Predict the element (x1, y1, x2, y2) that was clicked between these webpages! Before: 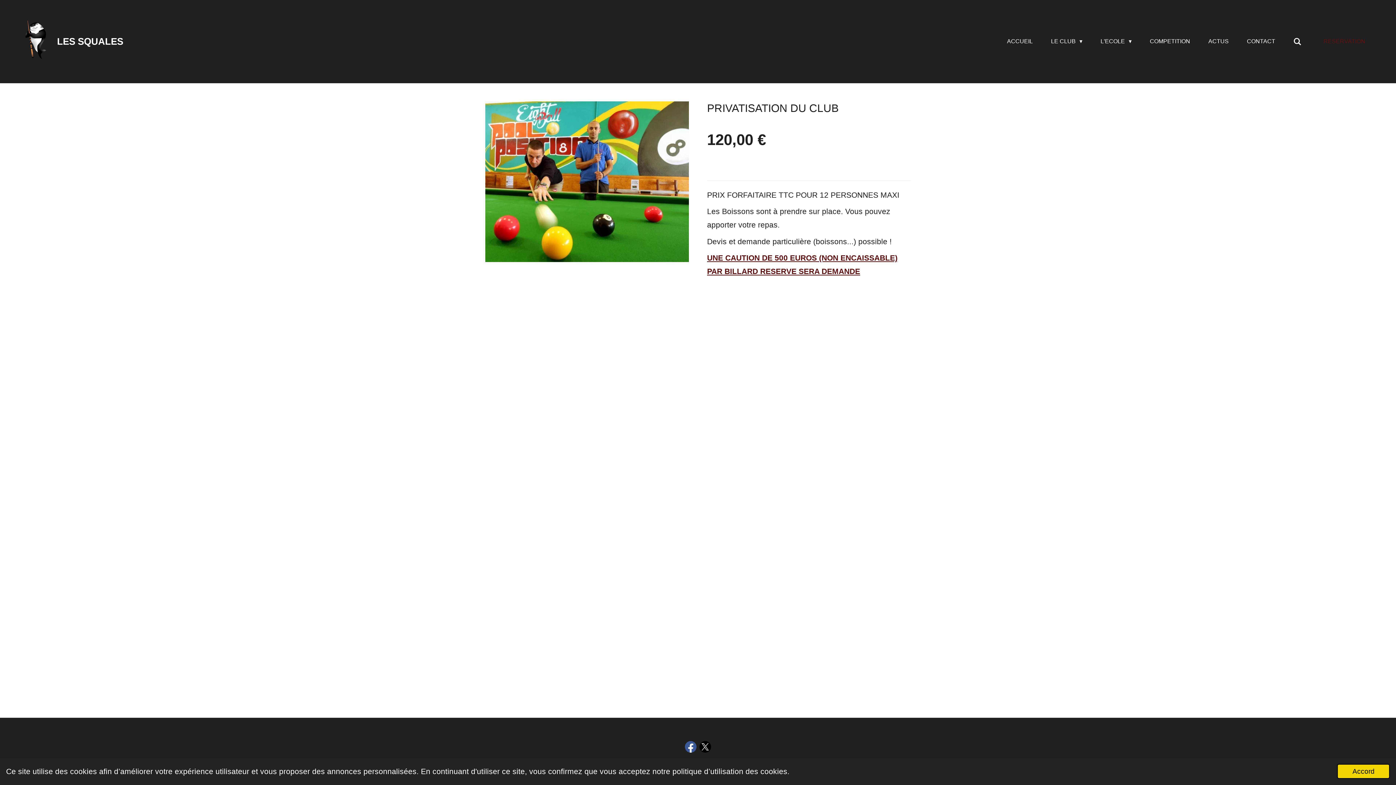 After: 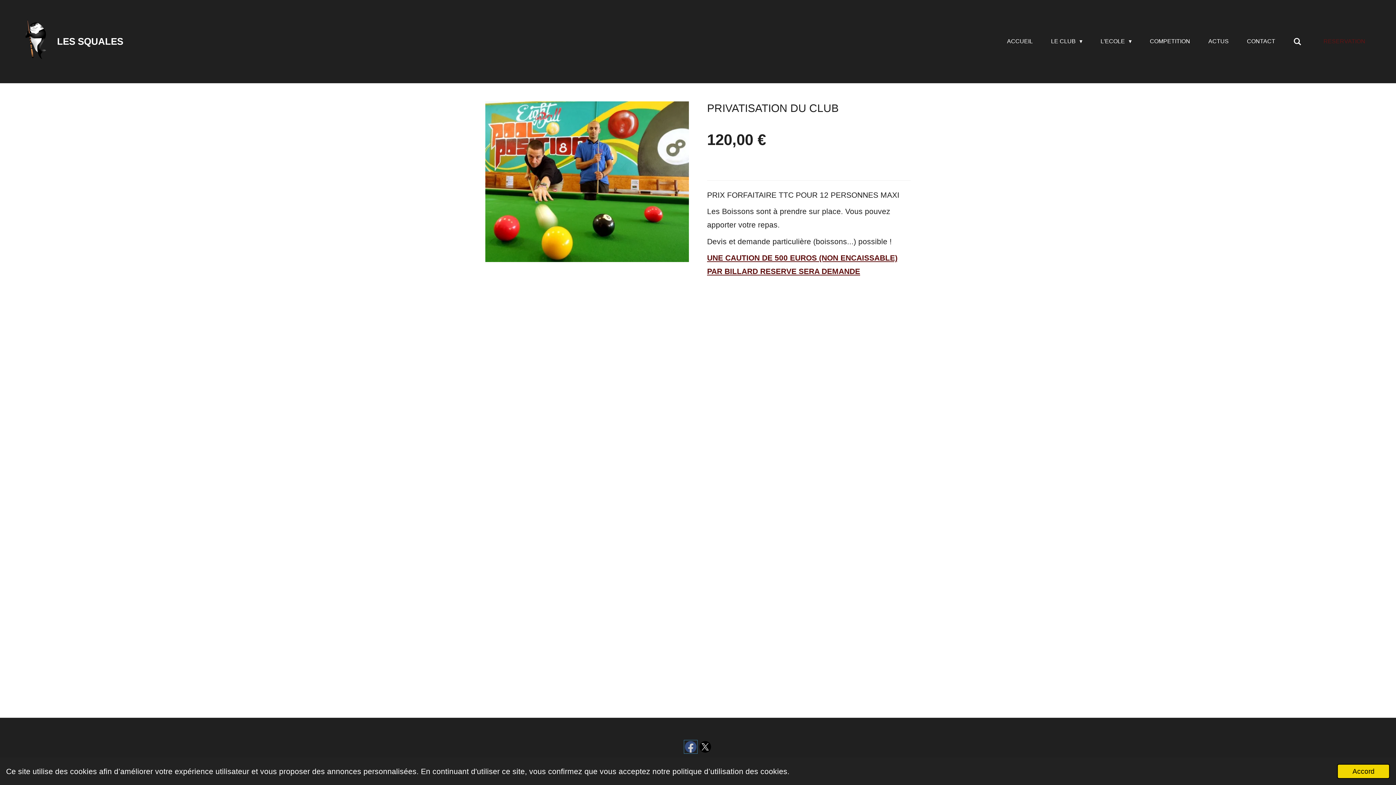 Action: bbox: (685, 741, 696, 753)